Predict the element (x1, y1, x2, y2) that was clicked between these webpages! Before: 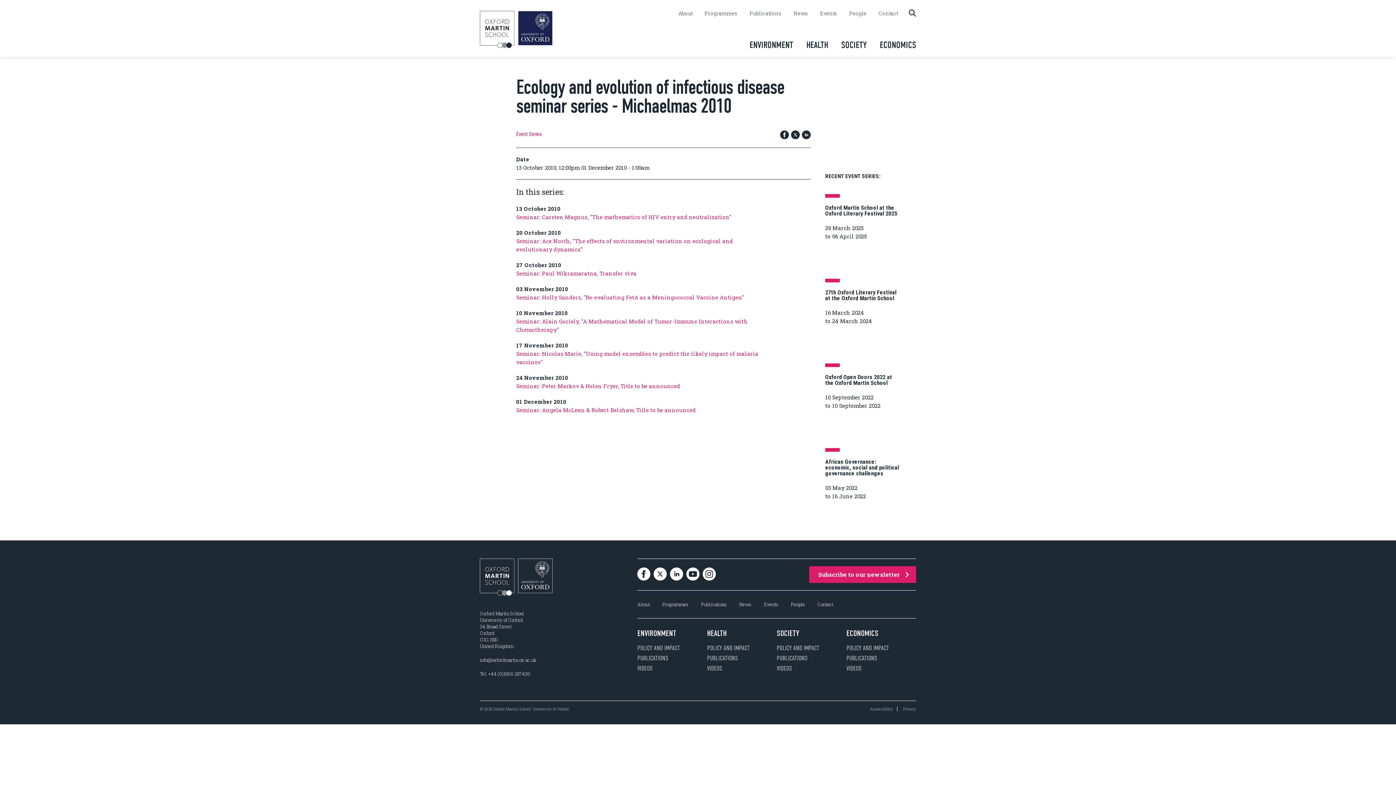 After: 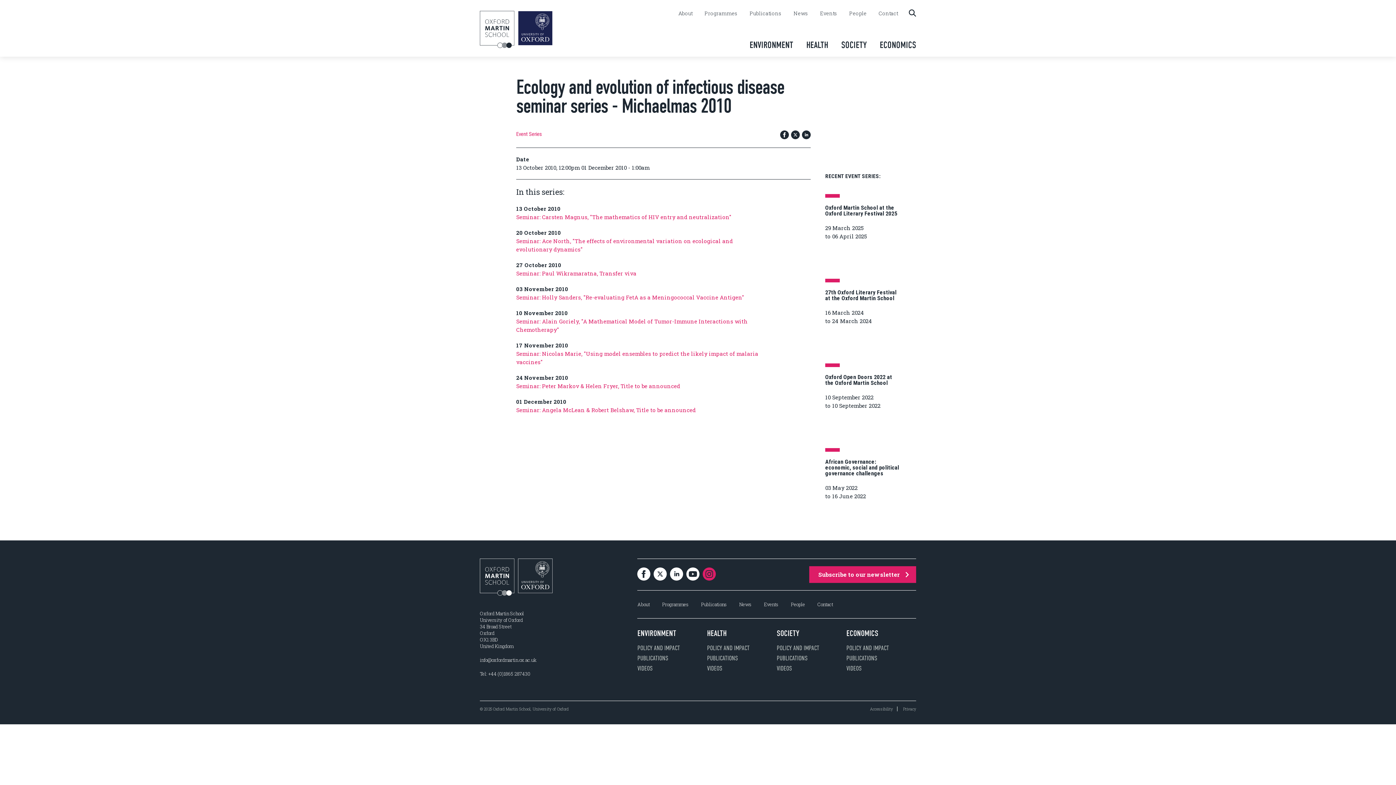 Action: bbox: (703, 567, 716, 582)